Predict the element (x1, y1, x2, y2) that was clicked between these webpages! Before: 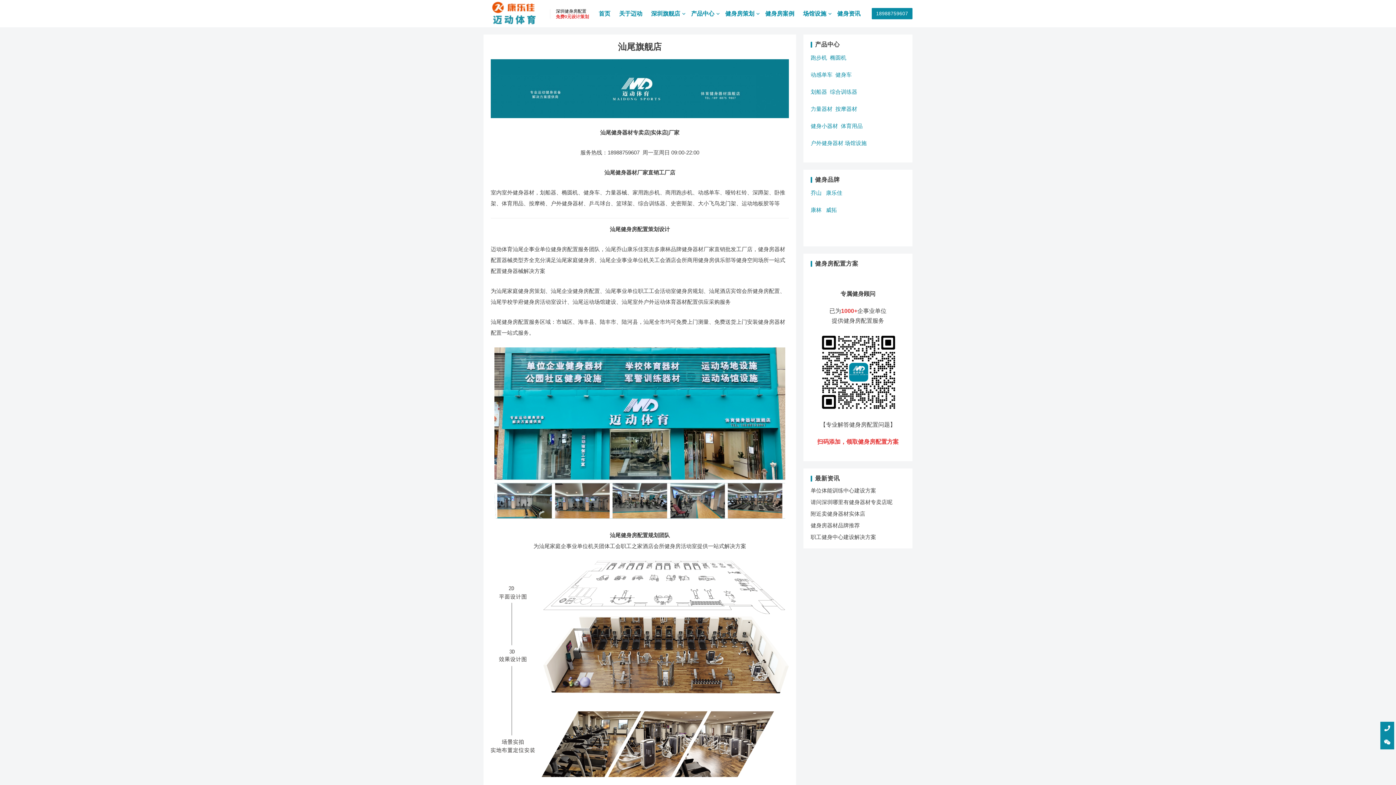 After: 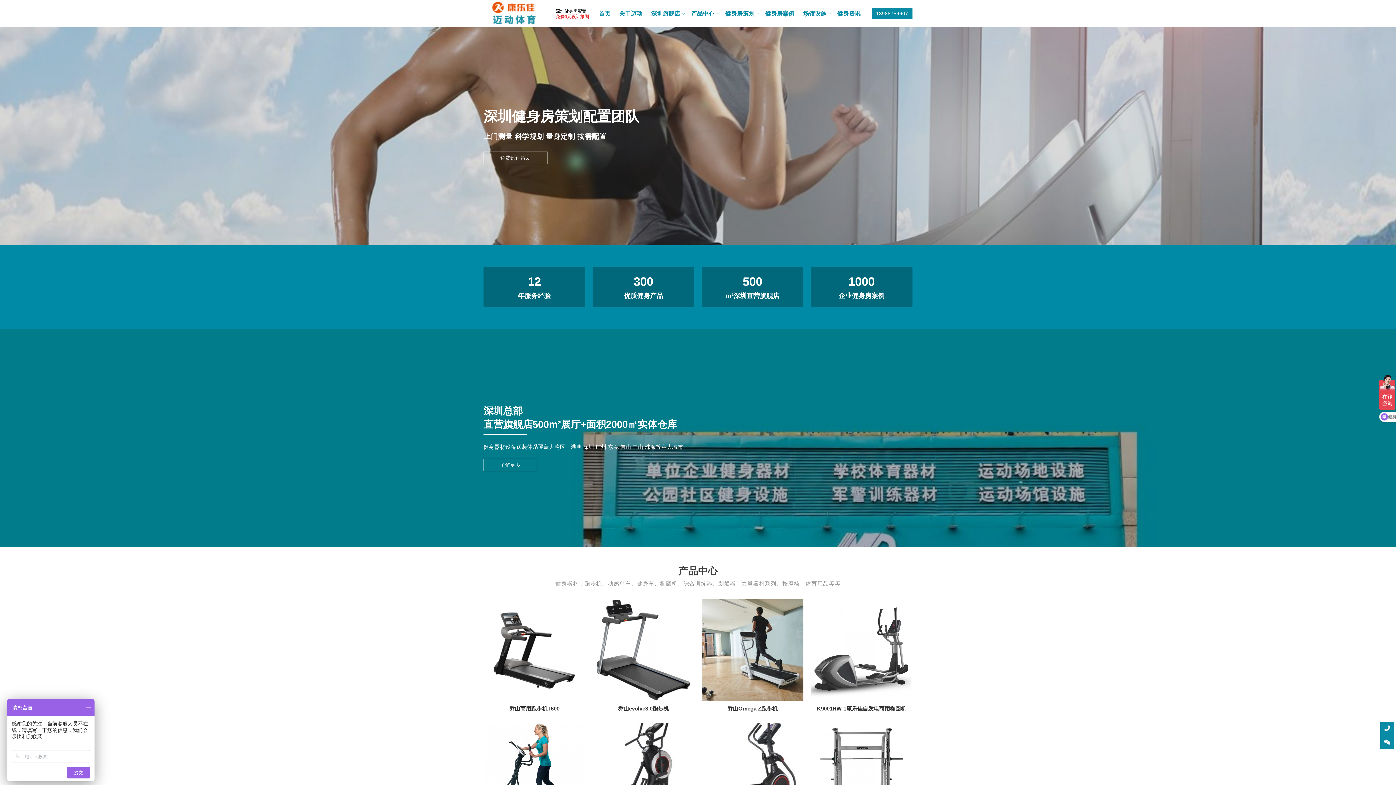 Action: bbox: (483, 10, 544, 16)